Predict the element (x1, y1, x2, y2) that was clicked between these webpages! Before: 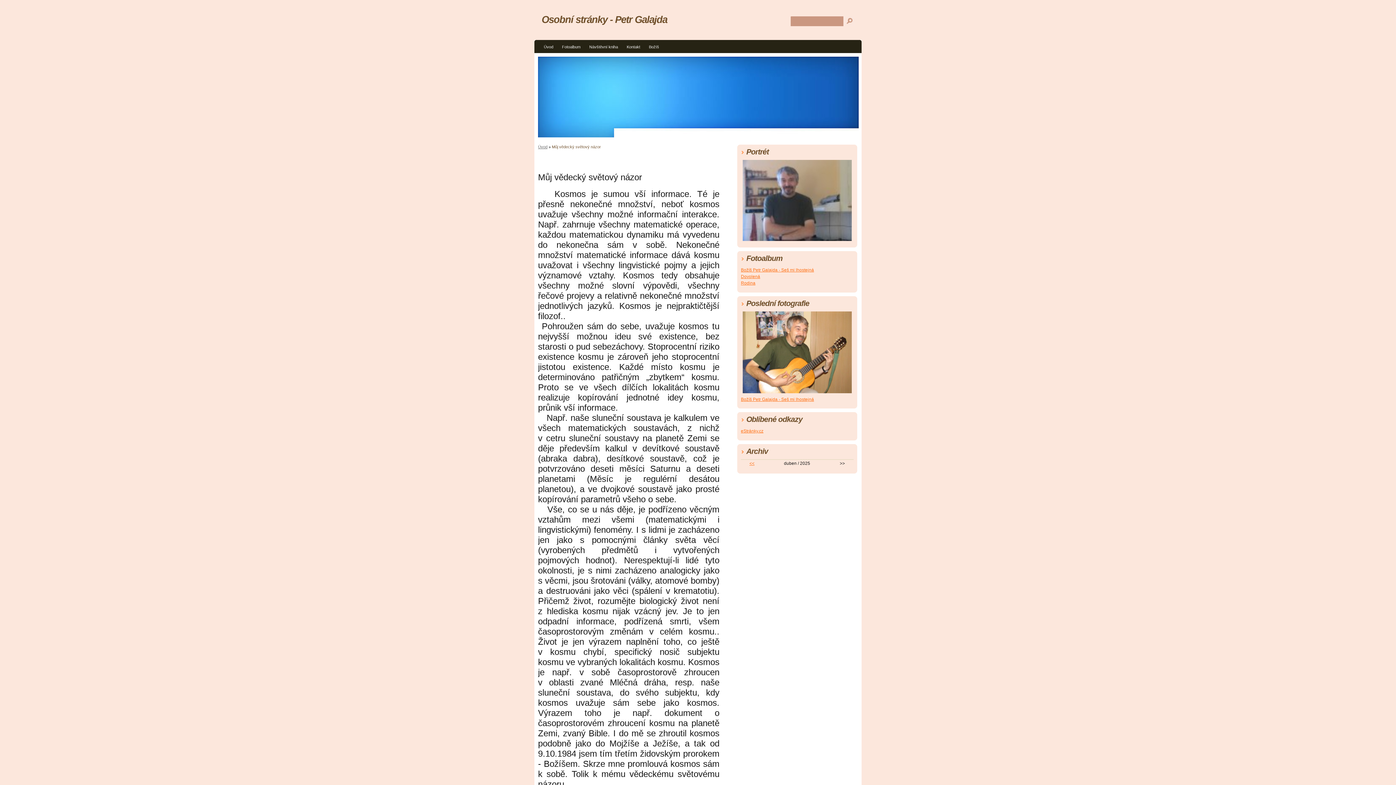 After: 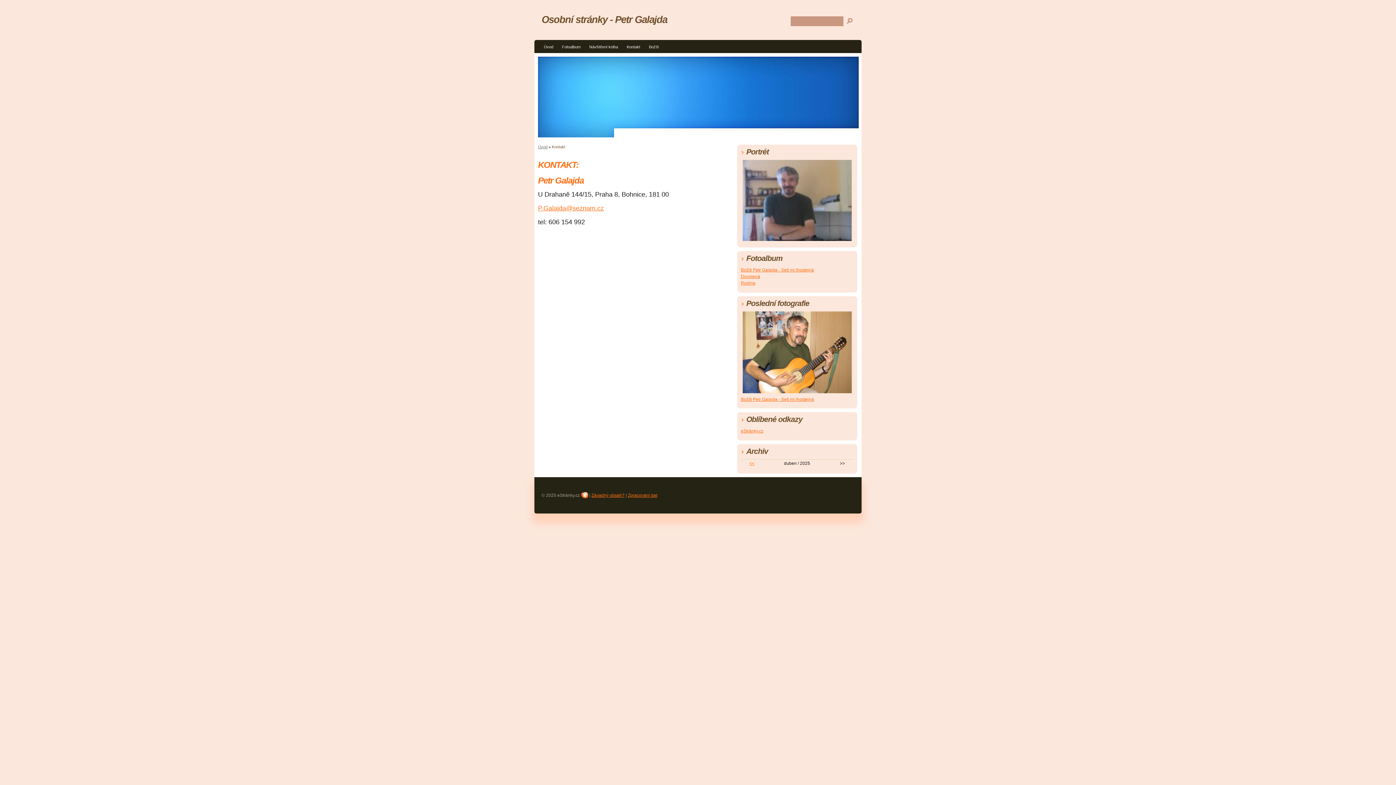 Action: bbox: (622, 42, 644, 53) label: Kontakt